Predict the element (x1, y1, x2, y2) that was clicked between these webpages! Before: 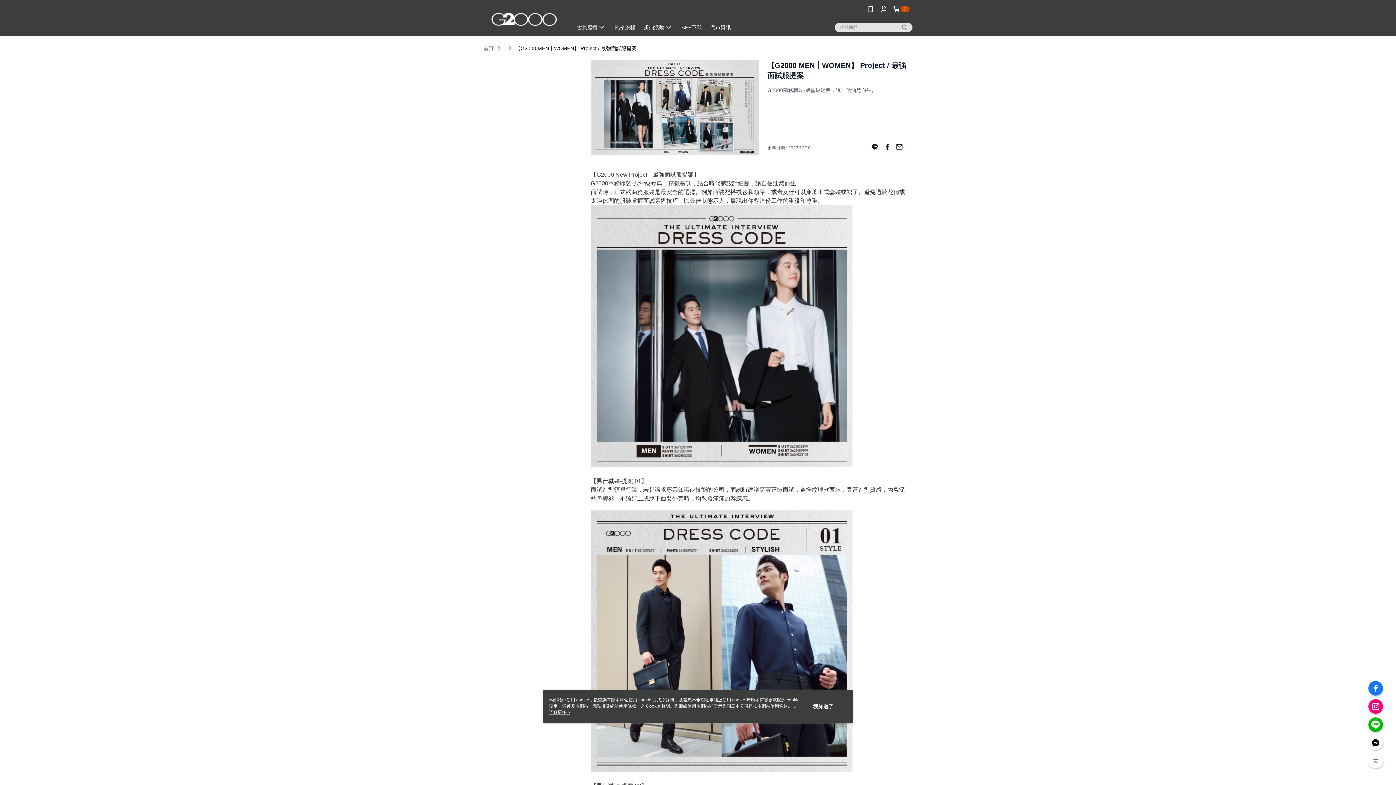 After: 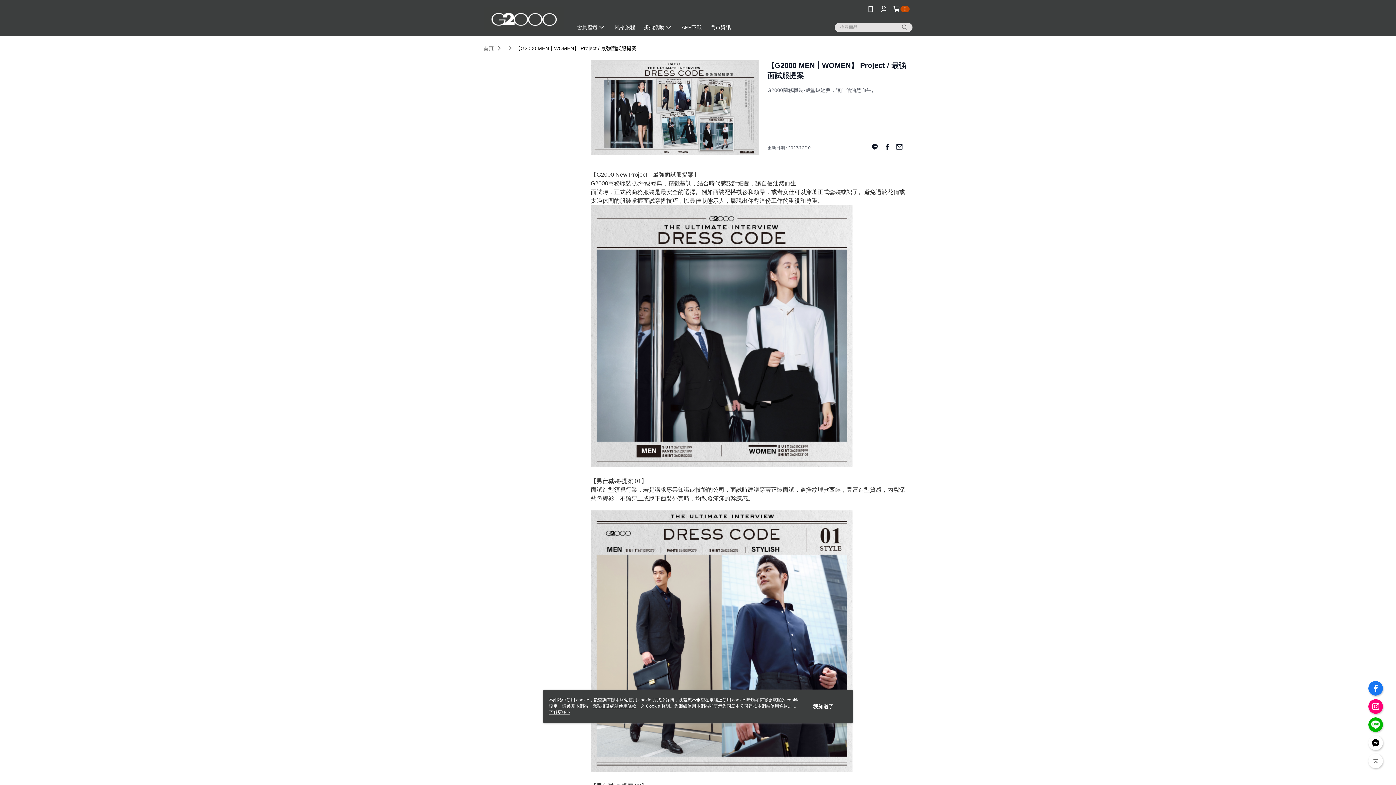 Action: bbox: (883, 90, 890, 104)